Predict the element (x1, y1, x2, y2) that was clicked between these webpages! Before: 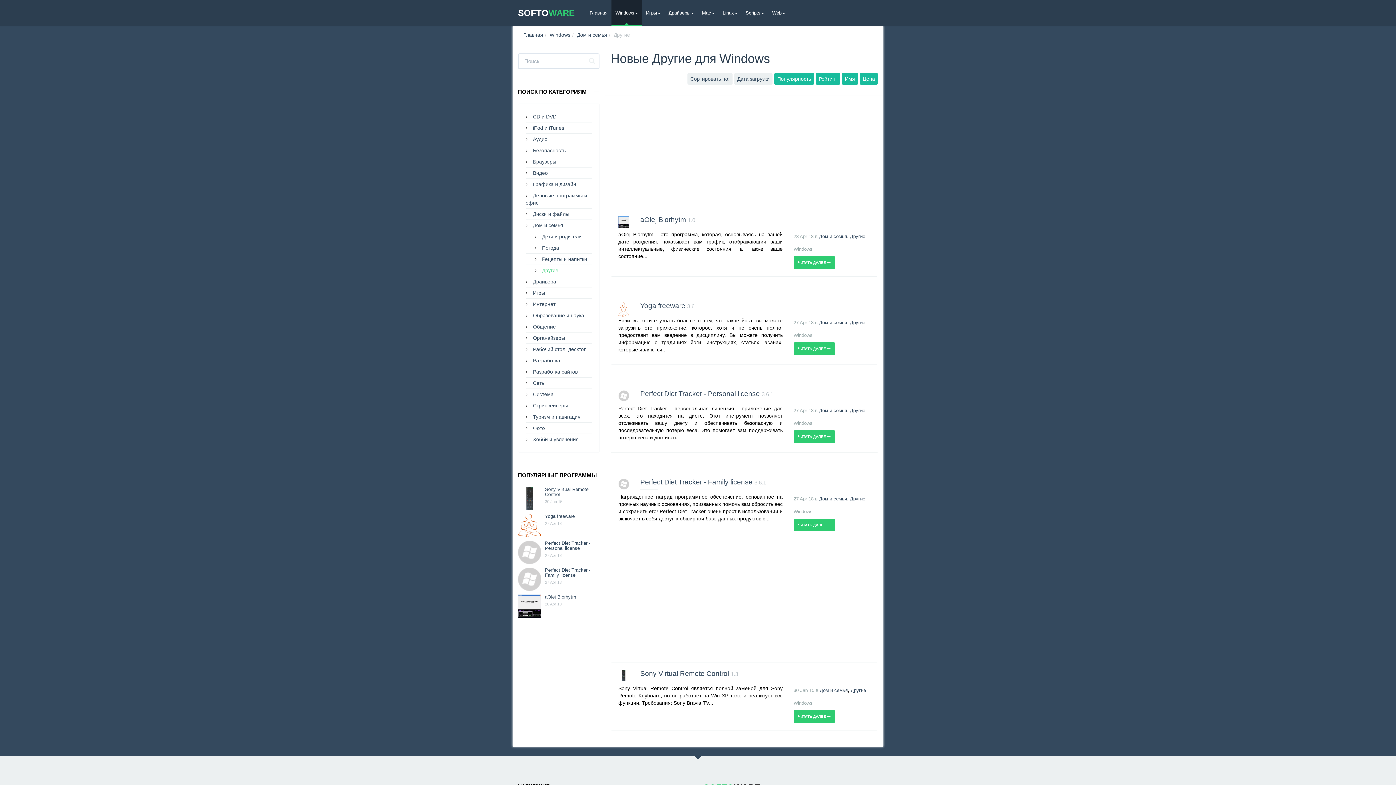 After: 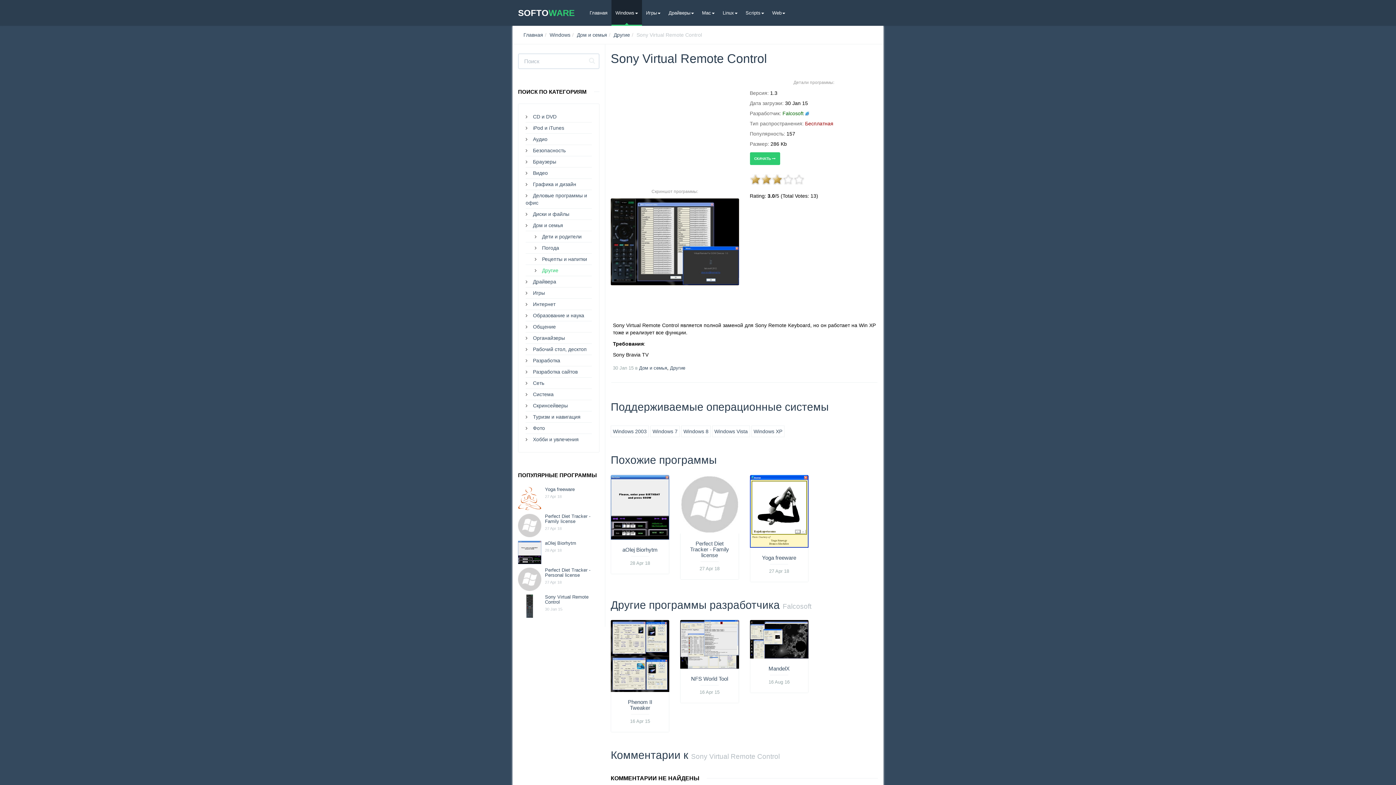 Action: bbox: (618, 672, 629, 678)